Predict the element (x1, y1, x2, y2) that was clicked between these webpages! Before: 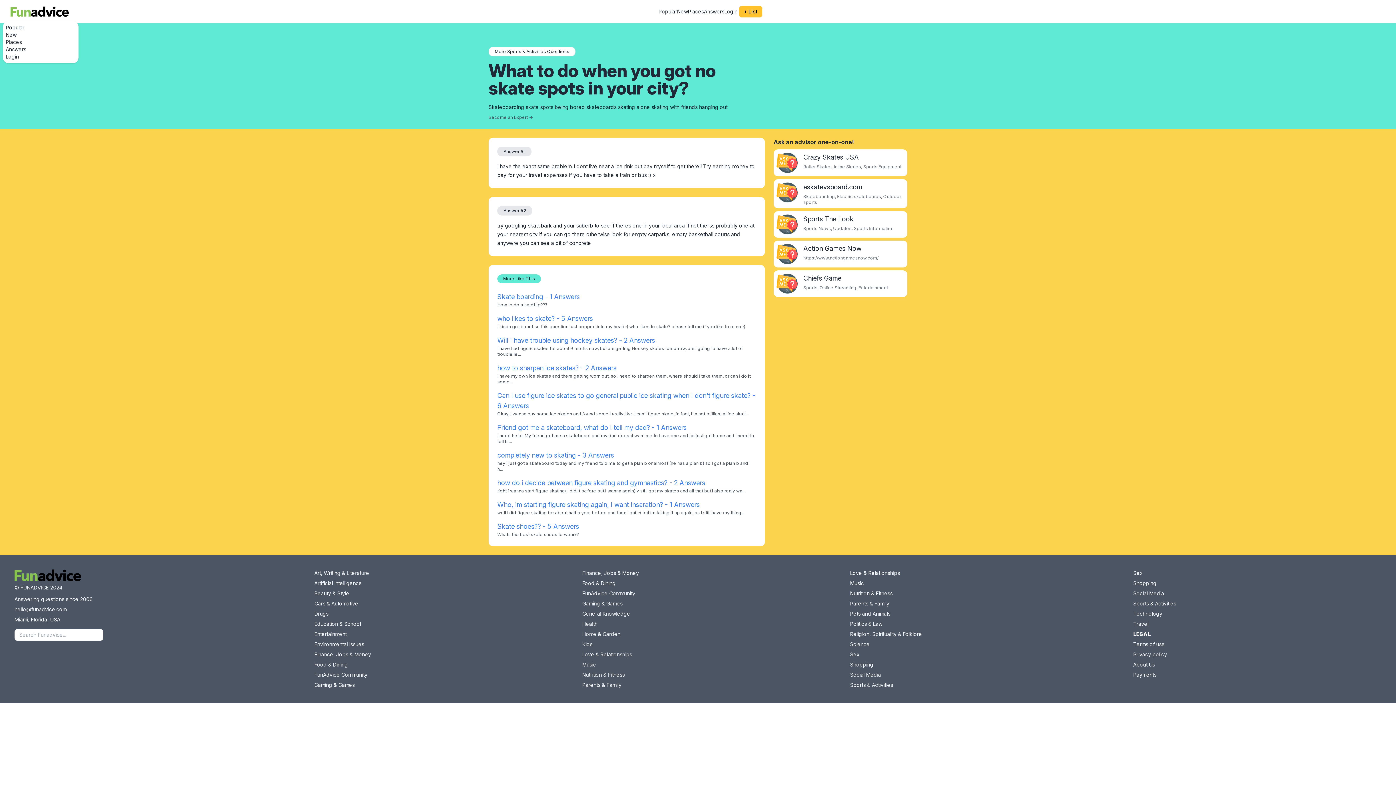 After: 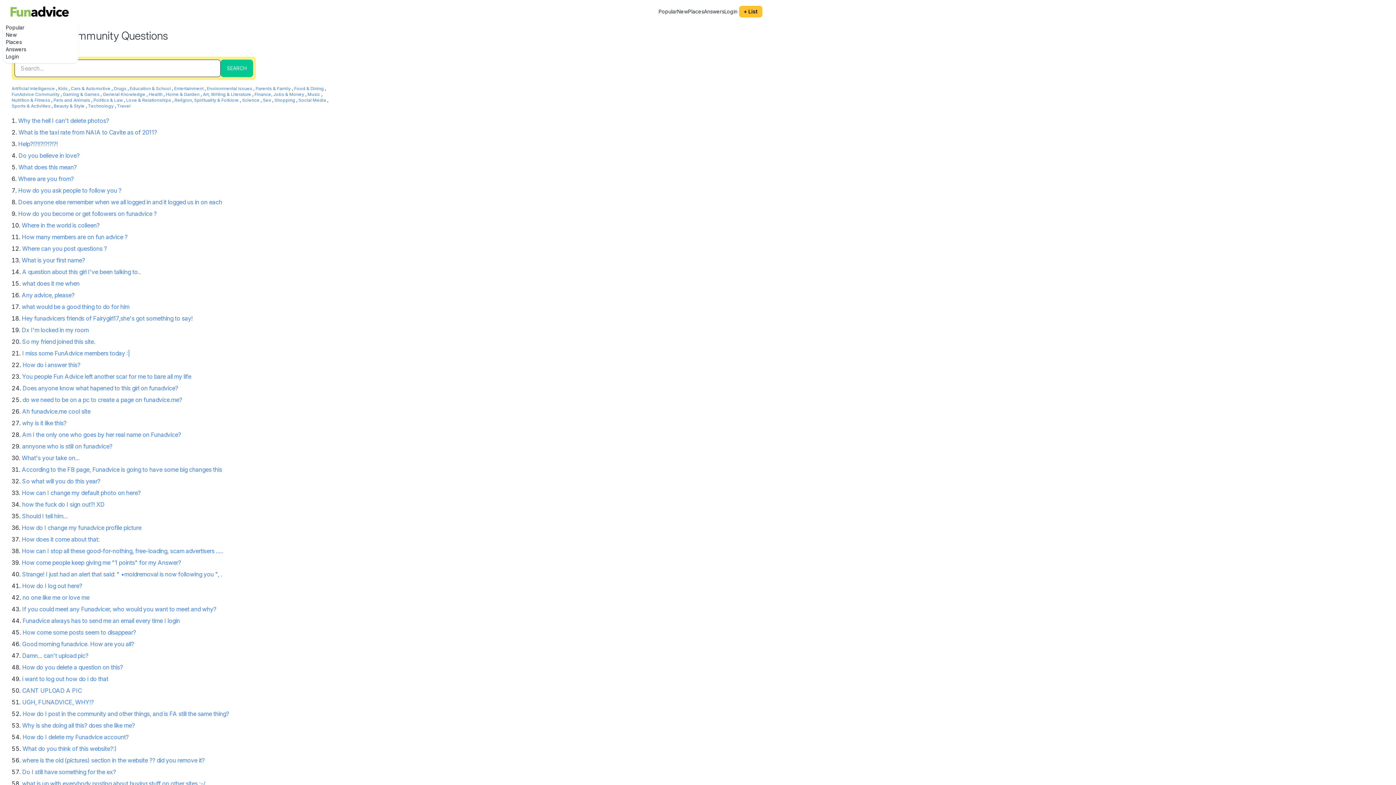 Action: label: FunAdvice Community bbox: (582, 590, 635, 597)